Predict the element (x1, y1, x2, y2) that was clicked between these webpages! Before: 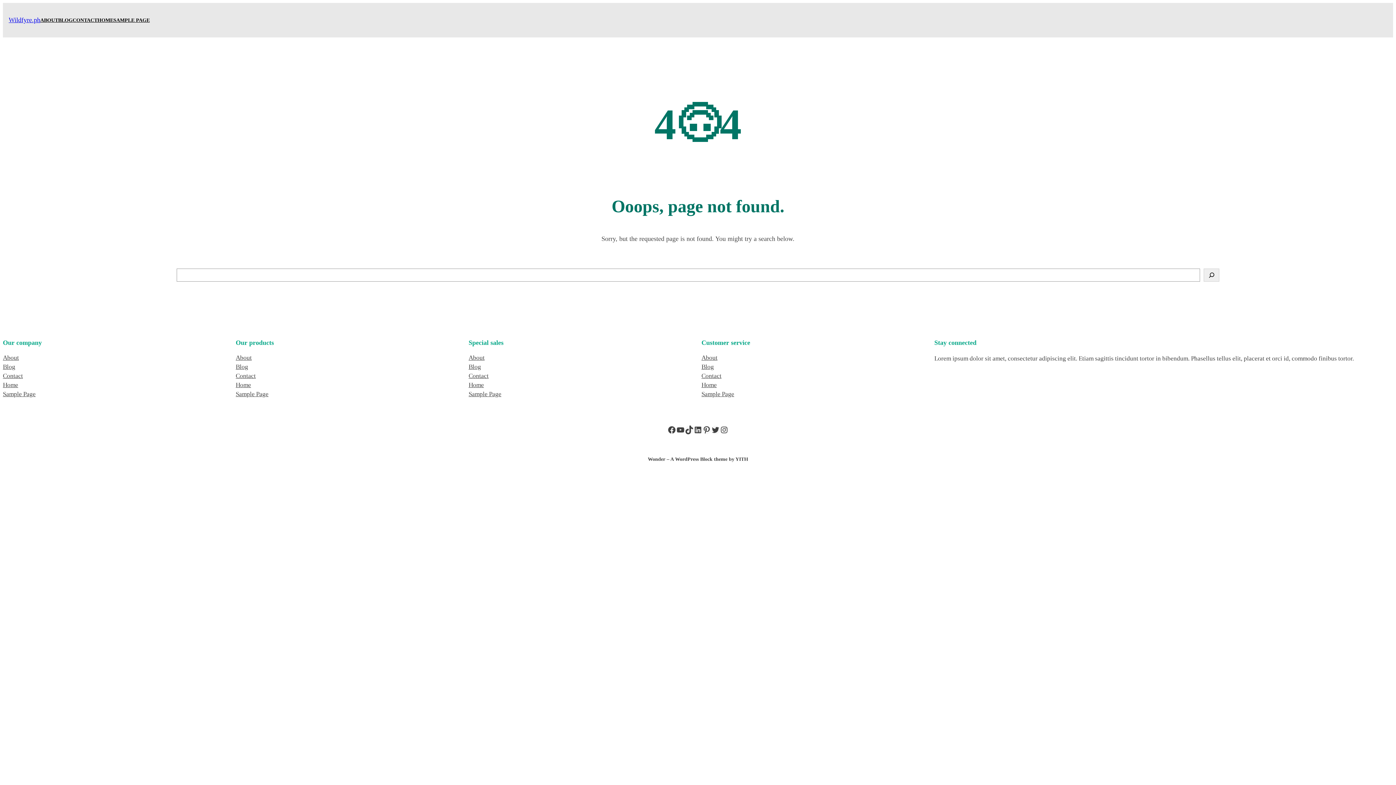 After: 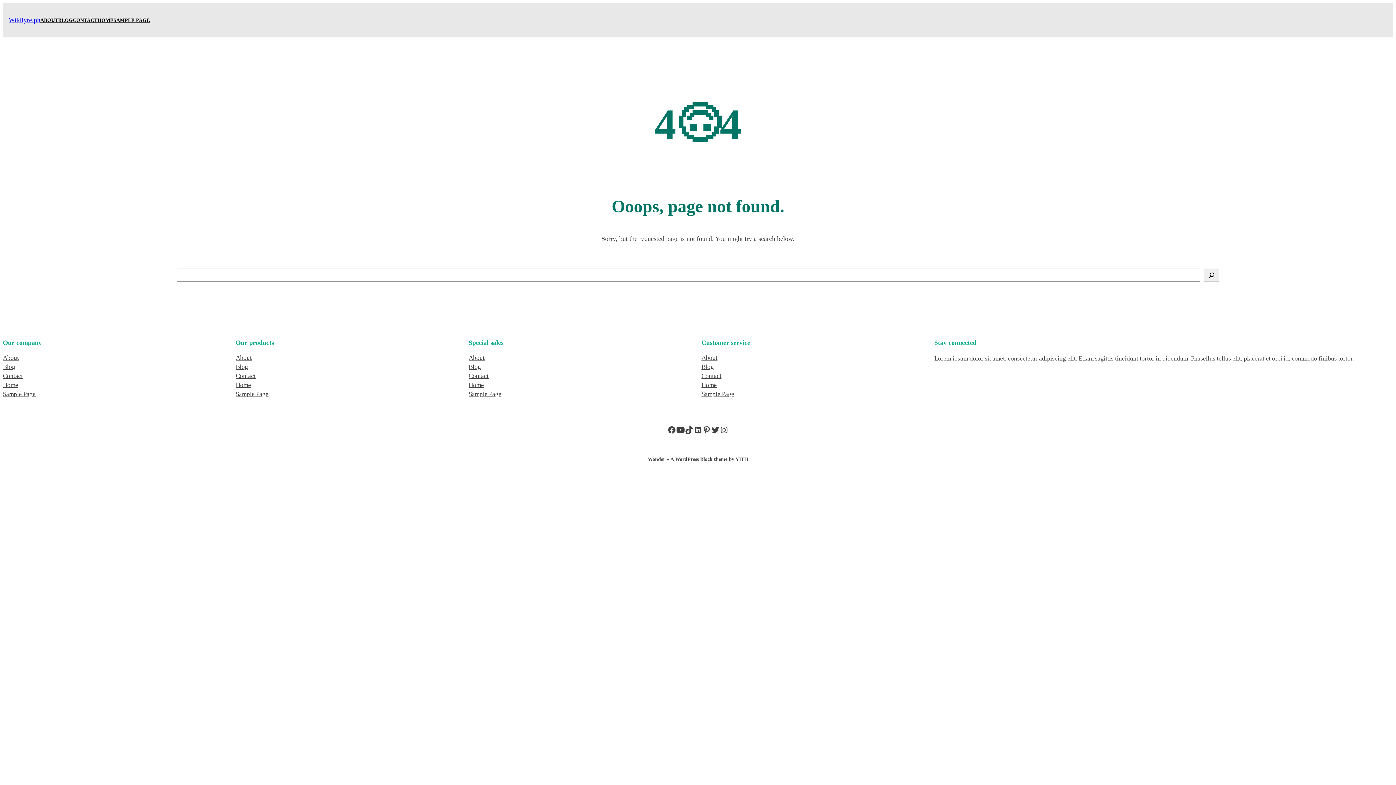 Action: bbox: (676, 425, 685, 434) label: YouTube